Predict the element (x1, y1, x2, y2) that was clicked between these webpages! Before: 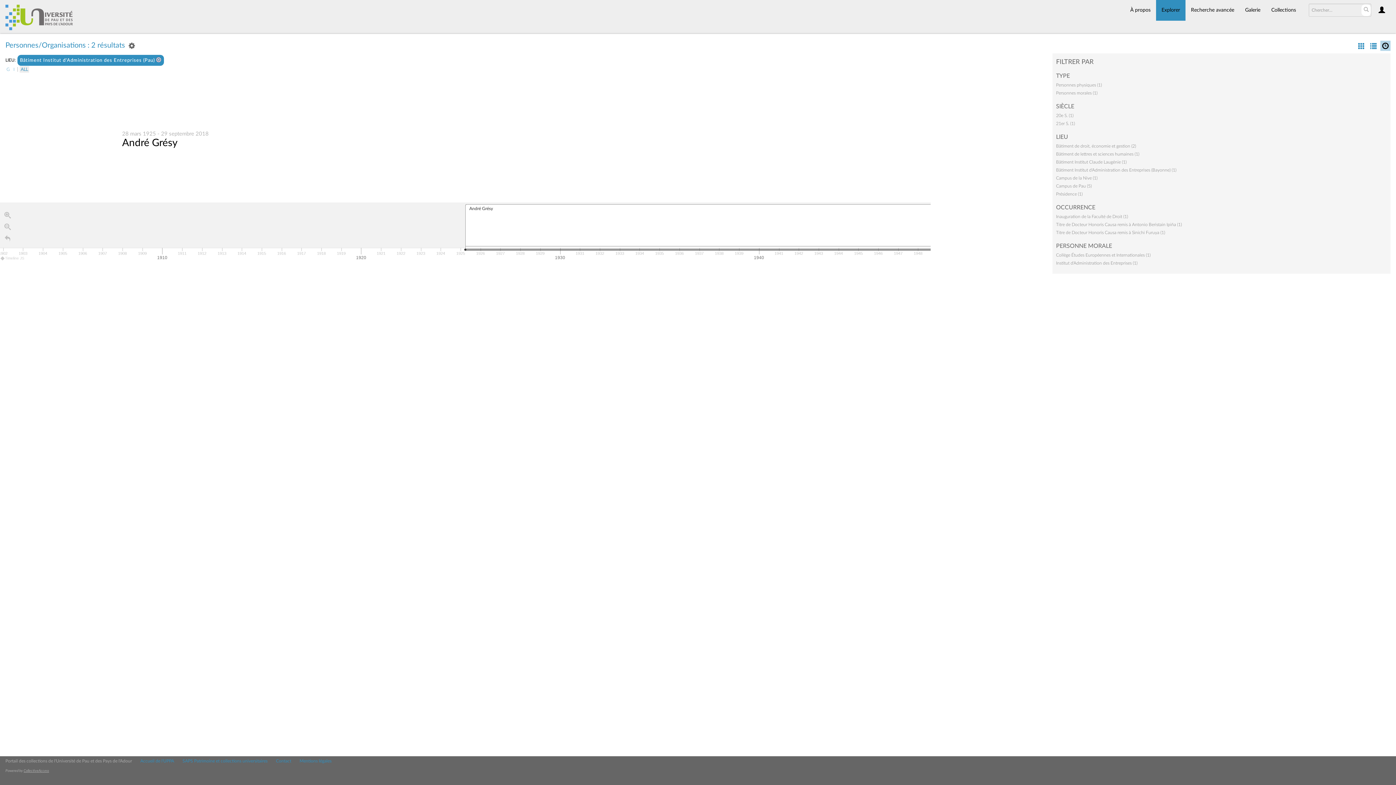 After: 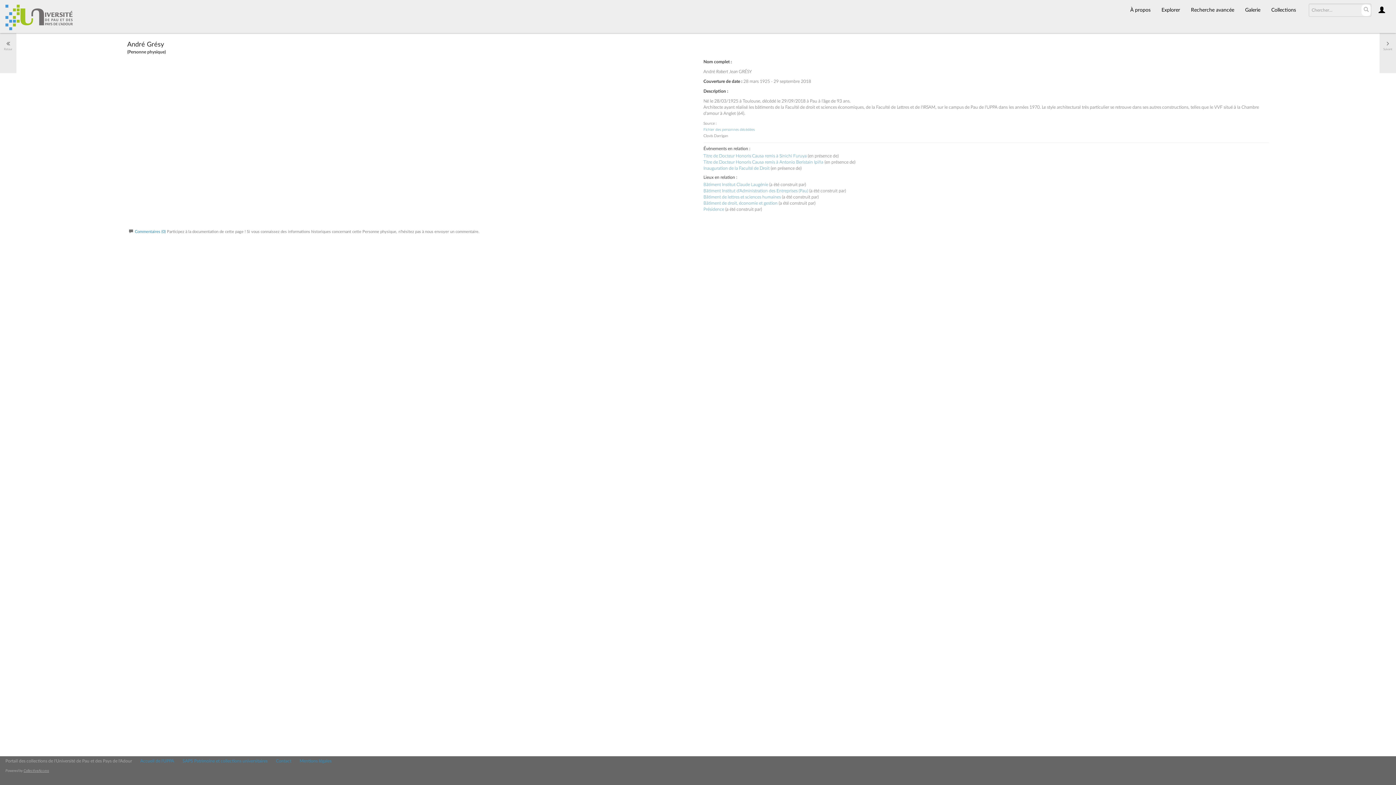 Action: bbox: (122, 137, 177, 147) label: André Grésy